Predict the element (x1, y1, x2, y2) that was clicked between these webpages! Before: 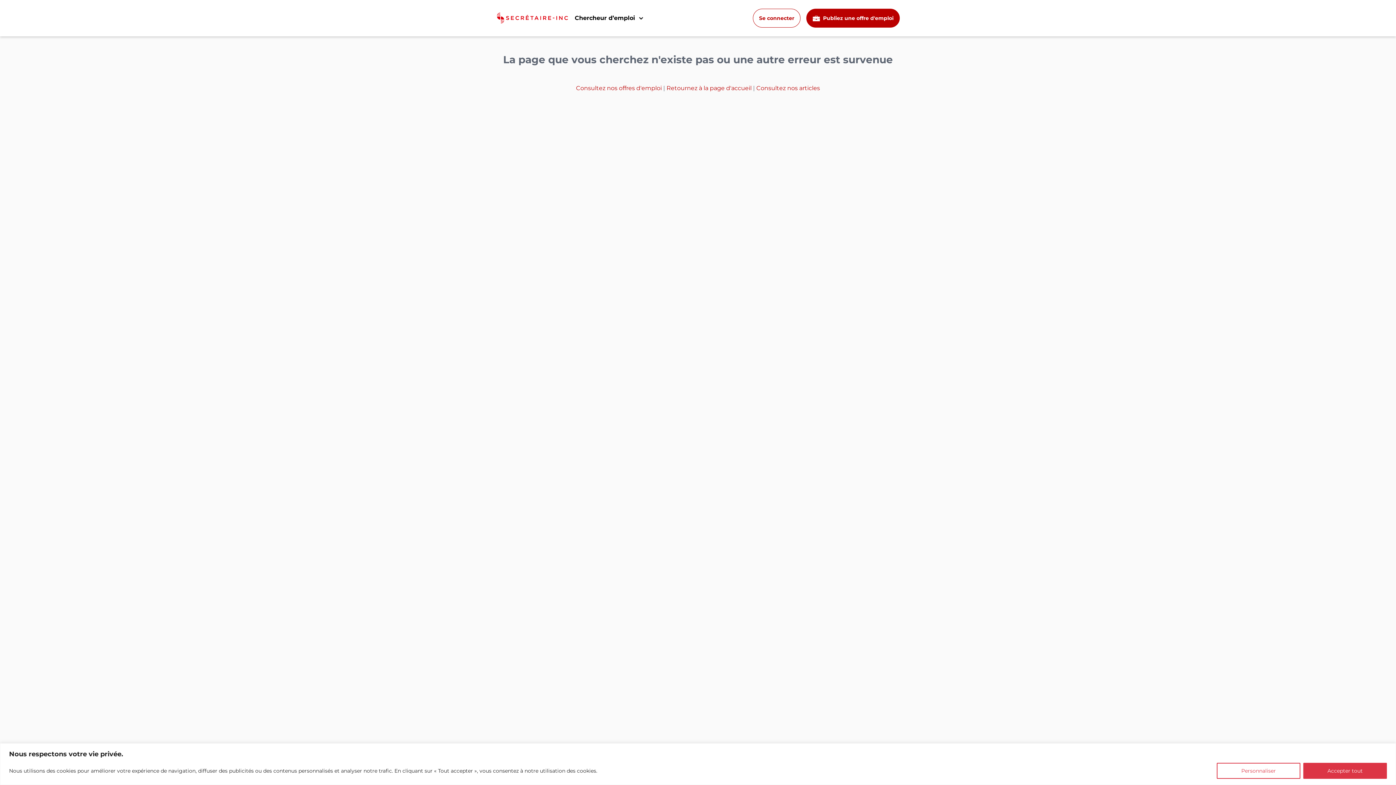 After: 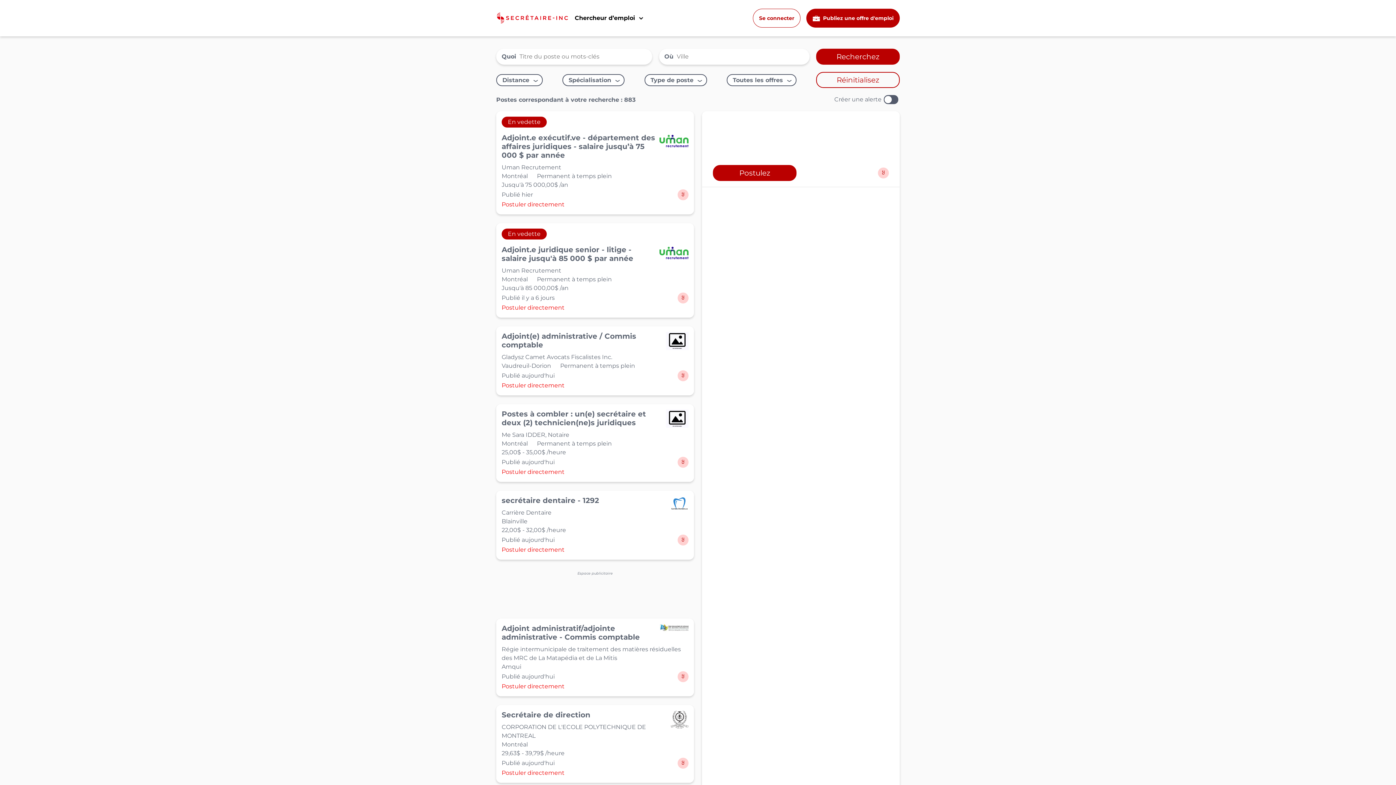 Action: bbox: (576, 84, 663, 91) label: Consultez nos offres d'emploi 